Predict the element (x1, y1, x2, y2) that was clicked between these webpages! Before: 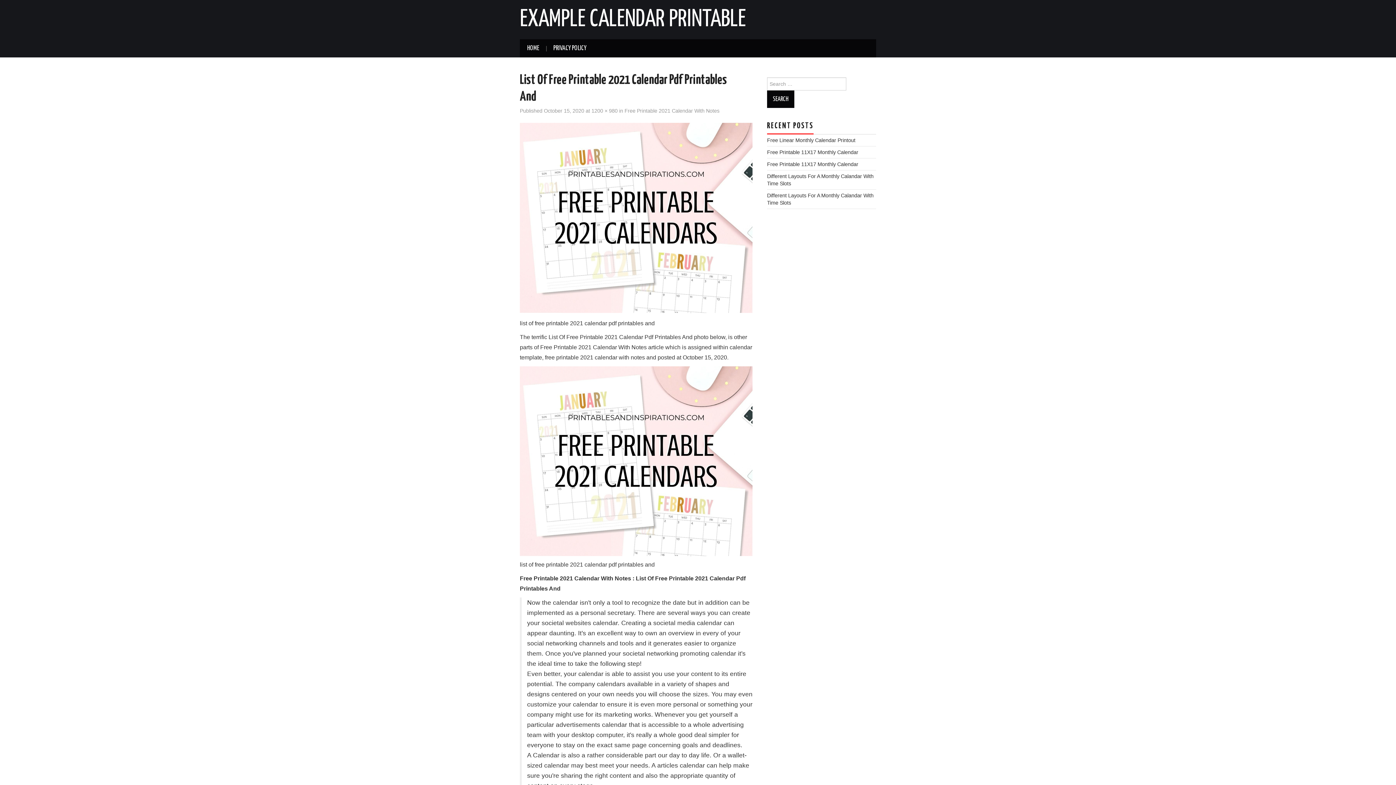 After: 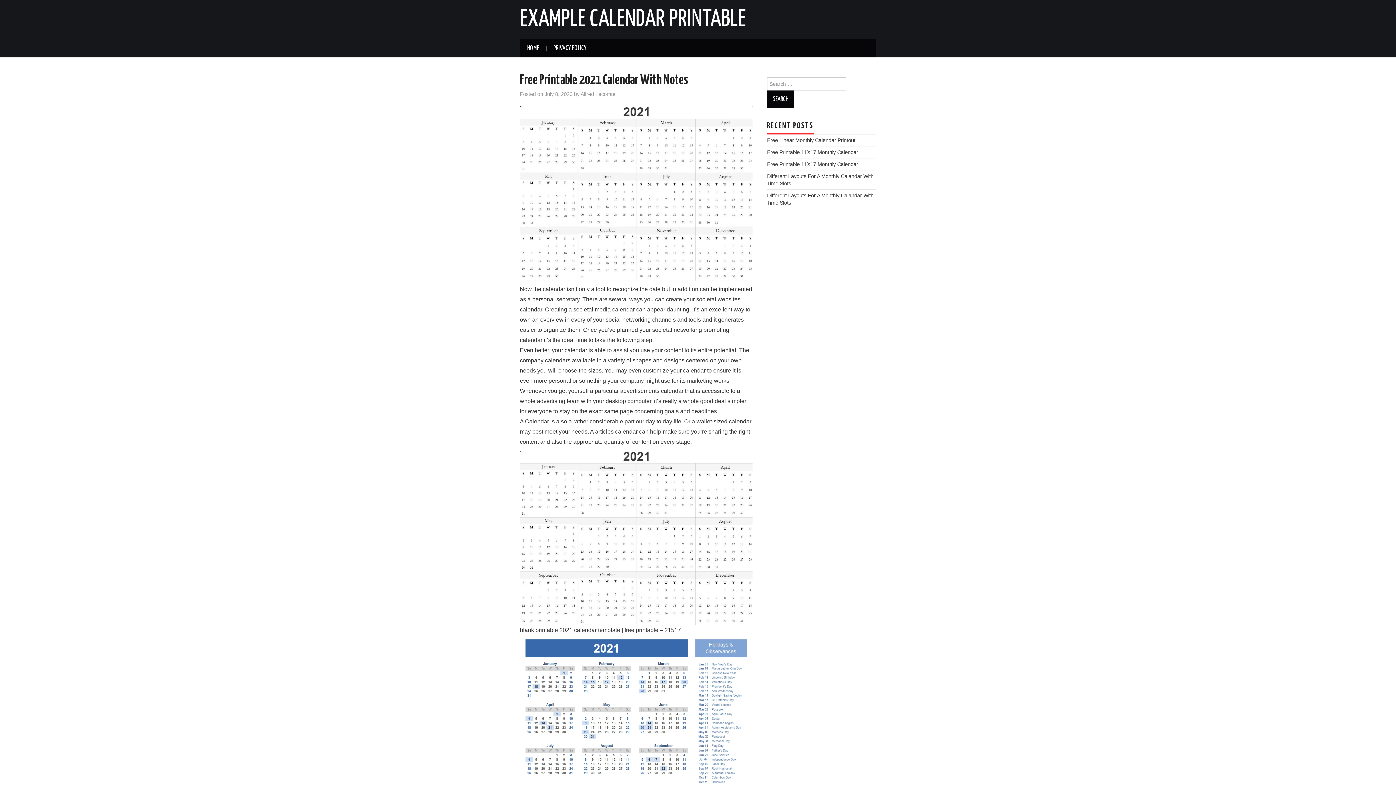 Action: bbox: (624, 108, 719, 113) label: Free Printable 2021 Calendar With Notes